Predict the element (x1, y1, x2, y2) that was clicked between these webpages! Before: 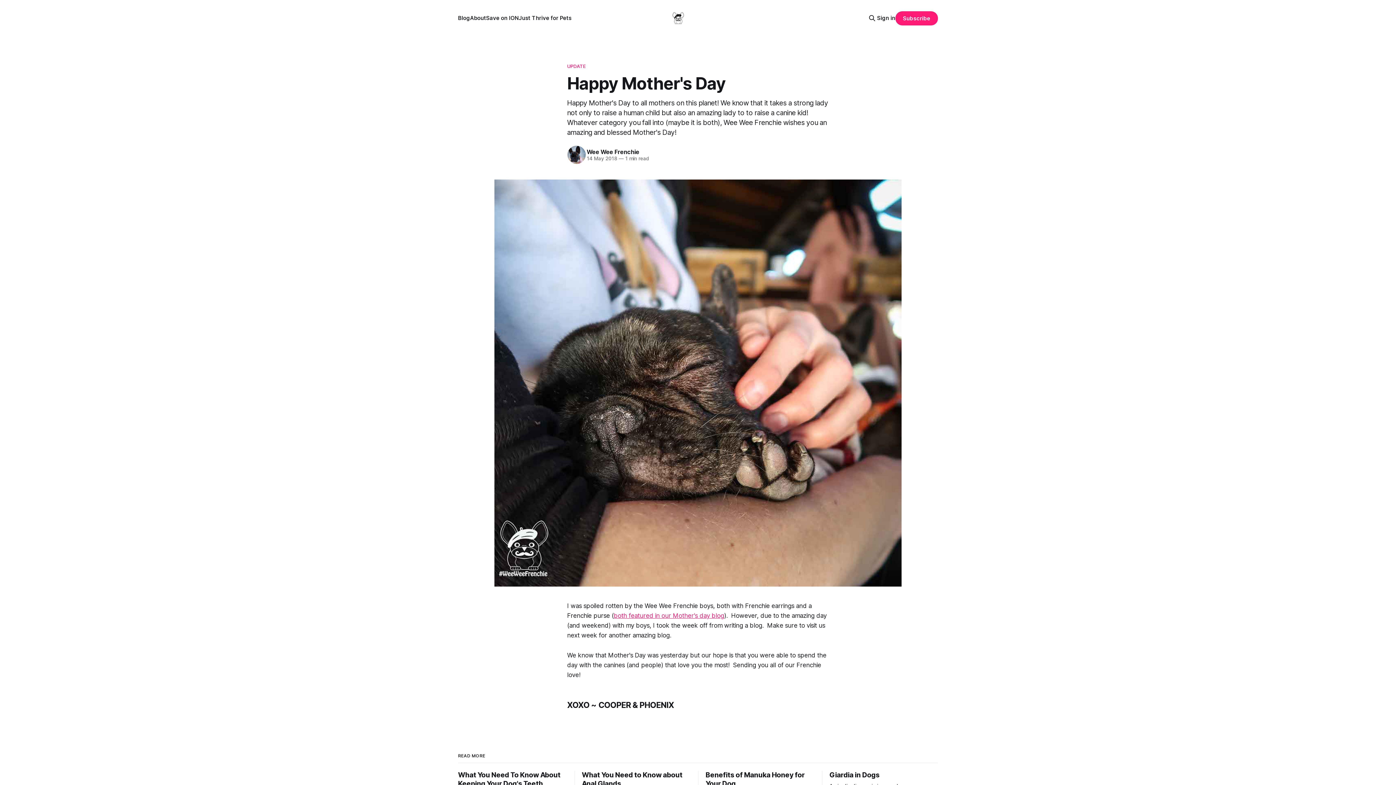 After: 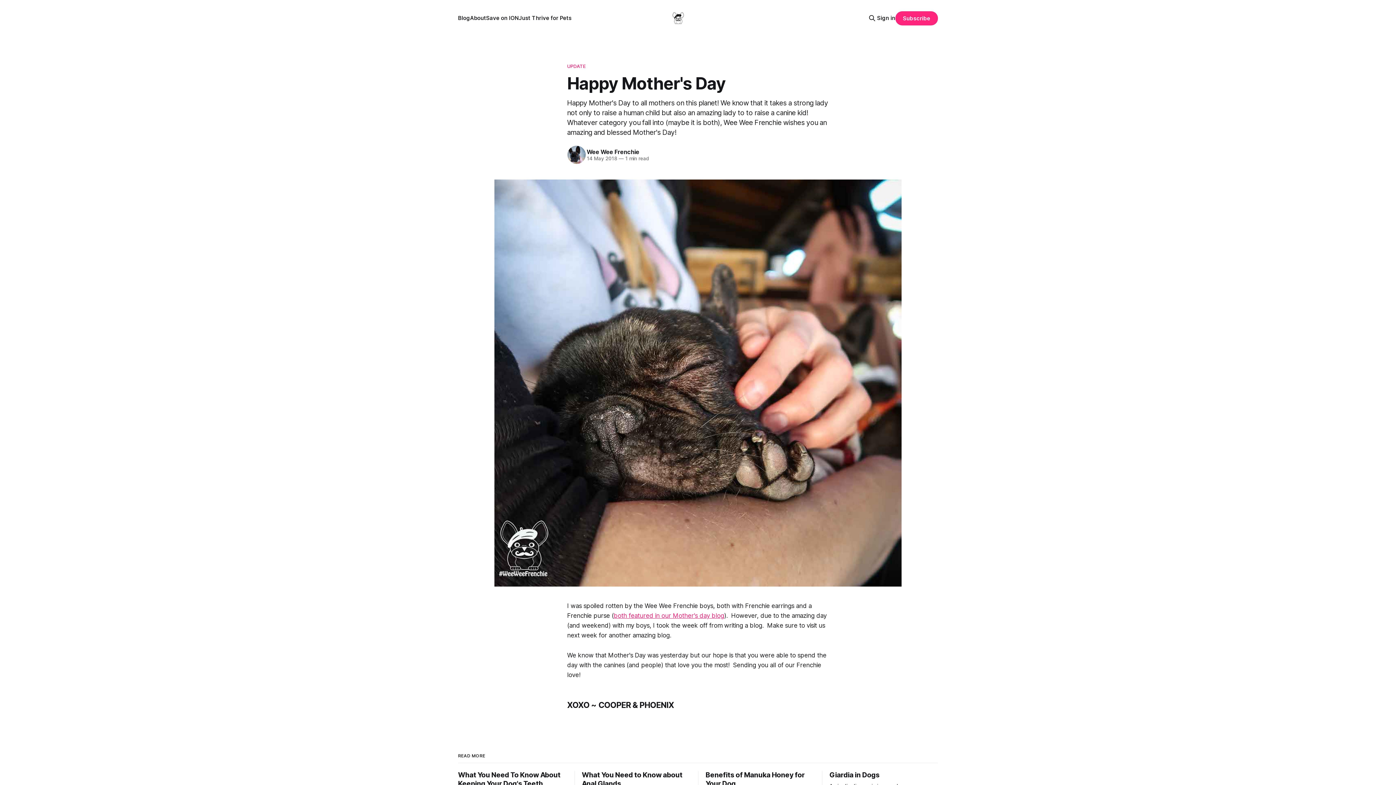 Action: label: Subscribe bbox: (895, 11, 938, 25)